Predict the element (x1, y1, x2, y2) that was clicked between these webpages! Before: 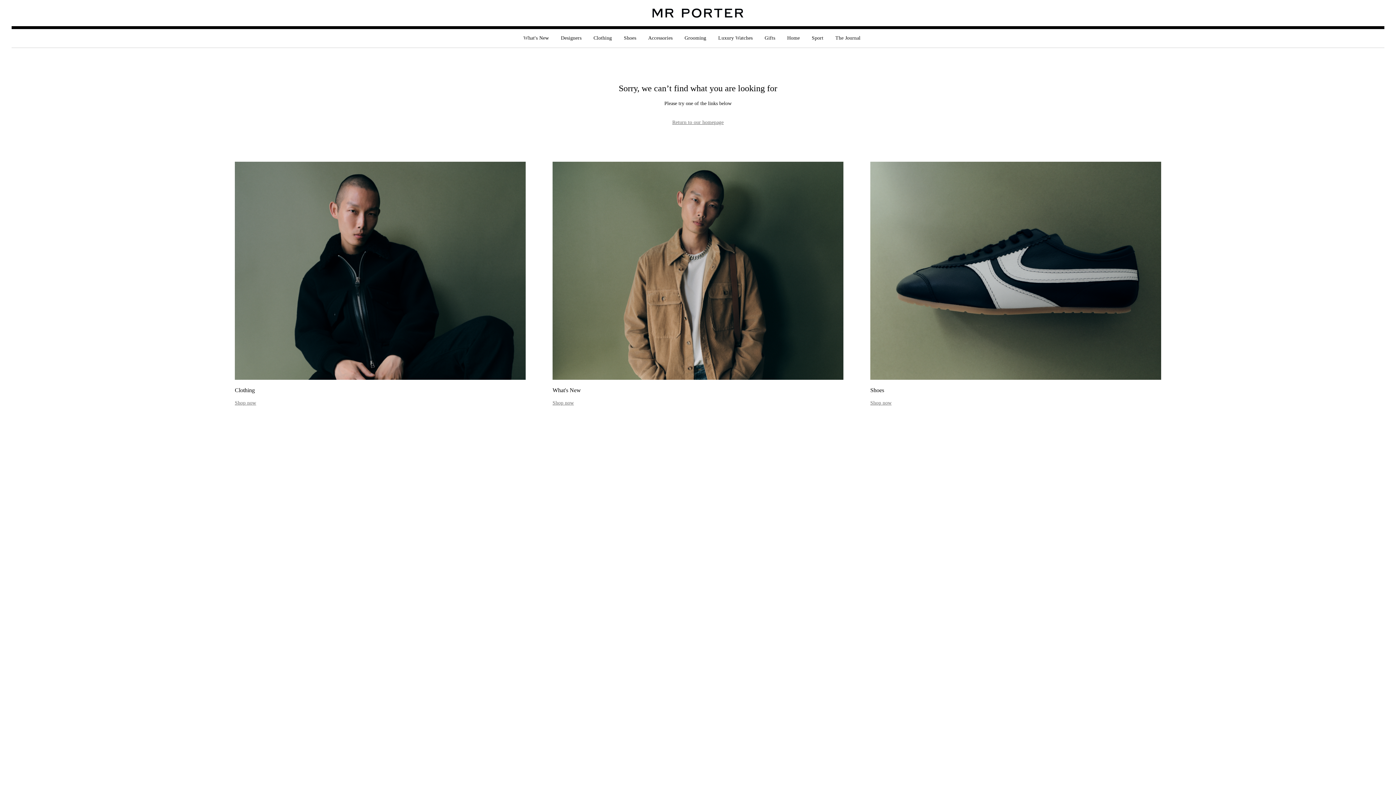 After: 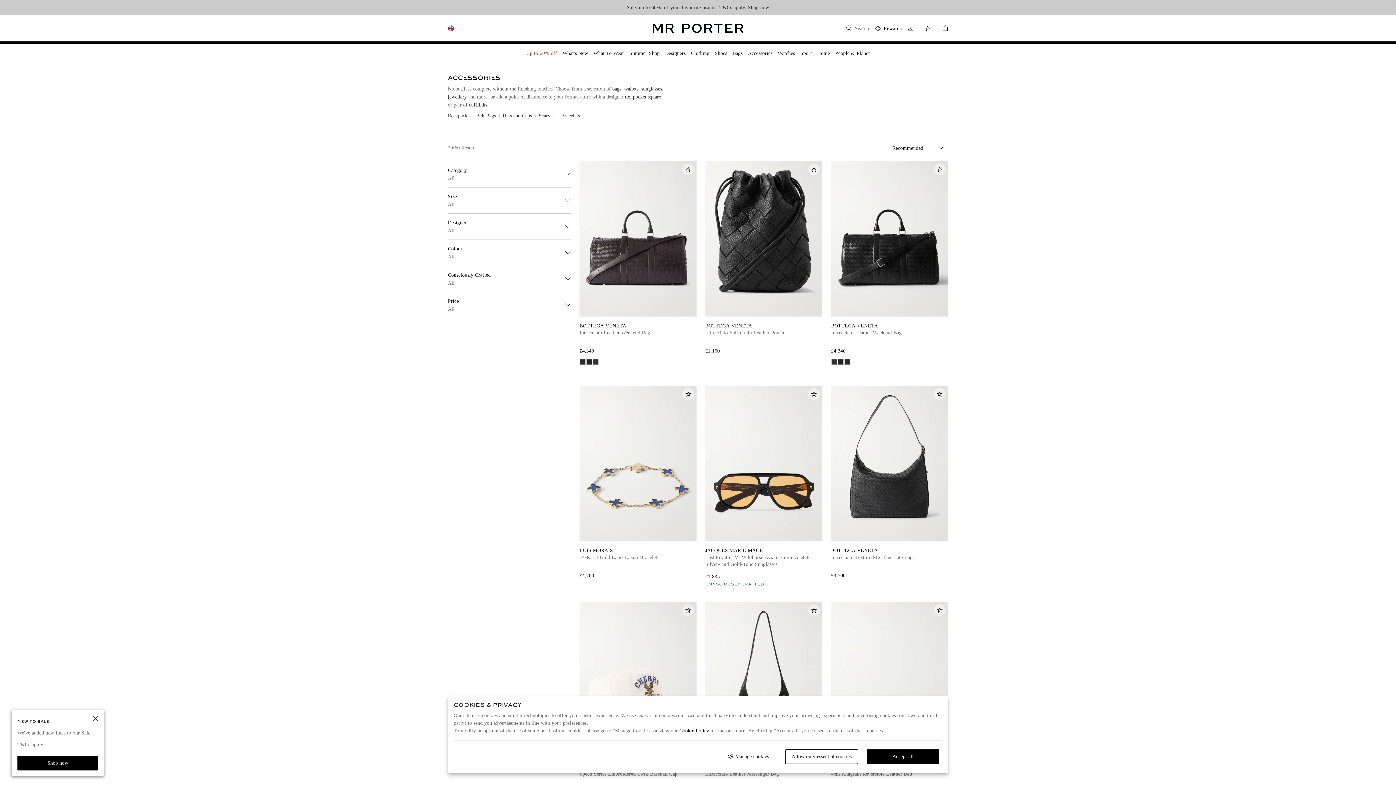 Action: label: Accessories bbox: (648, 29, 672, 48)